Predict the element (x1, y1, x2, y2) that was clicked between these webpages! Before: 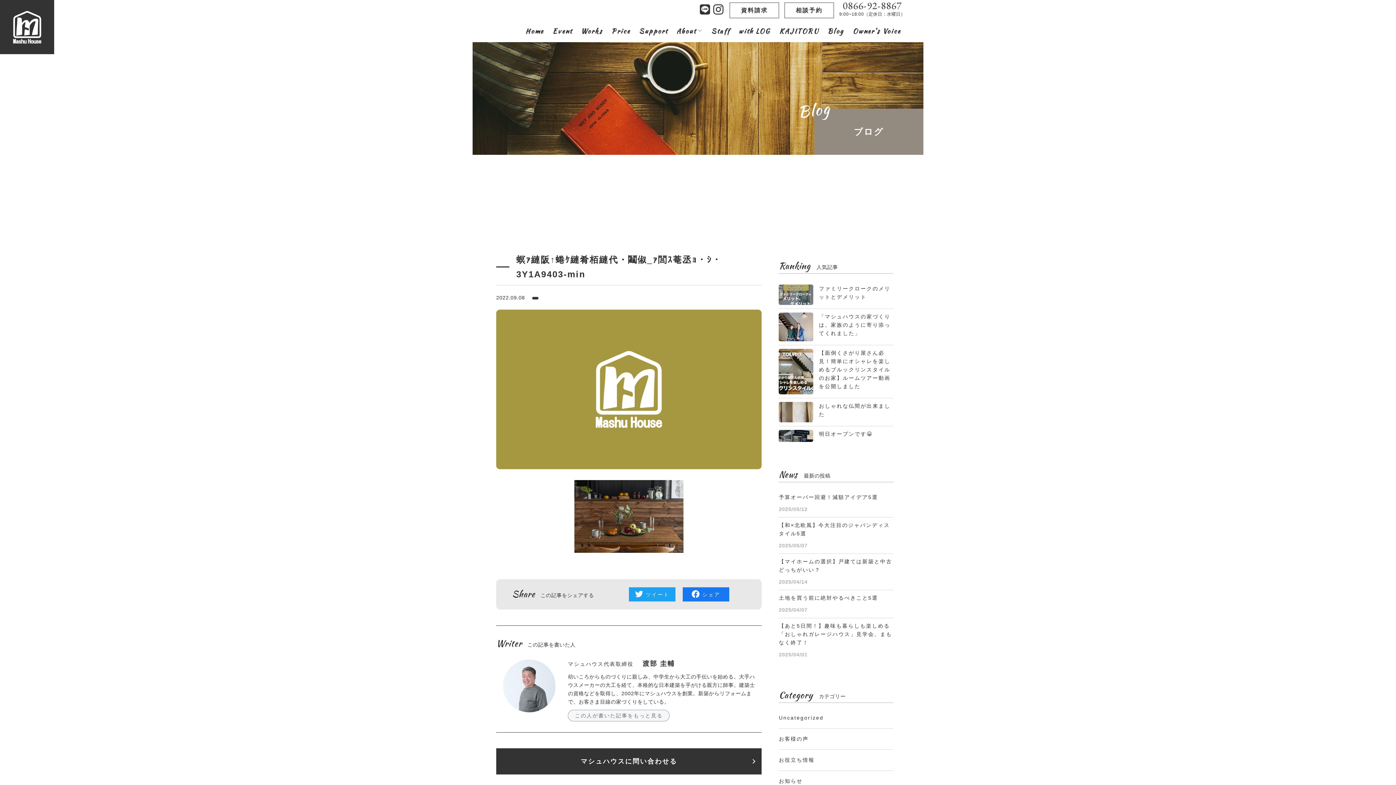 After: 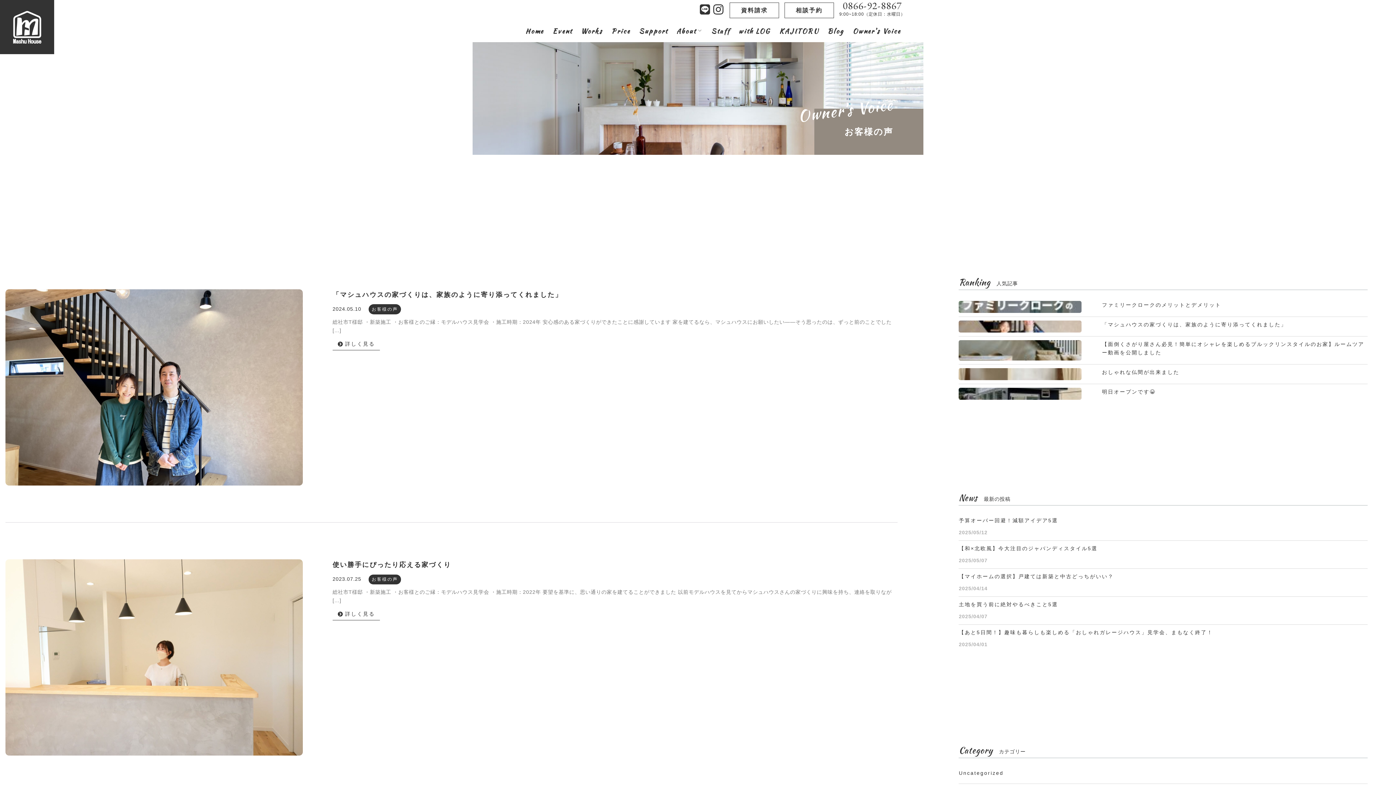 Action: bbox: (779, 736, 808, 742) label: お客様の声